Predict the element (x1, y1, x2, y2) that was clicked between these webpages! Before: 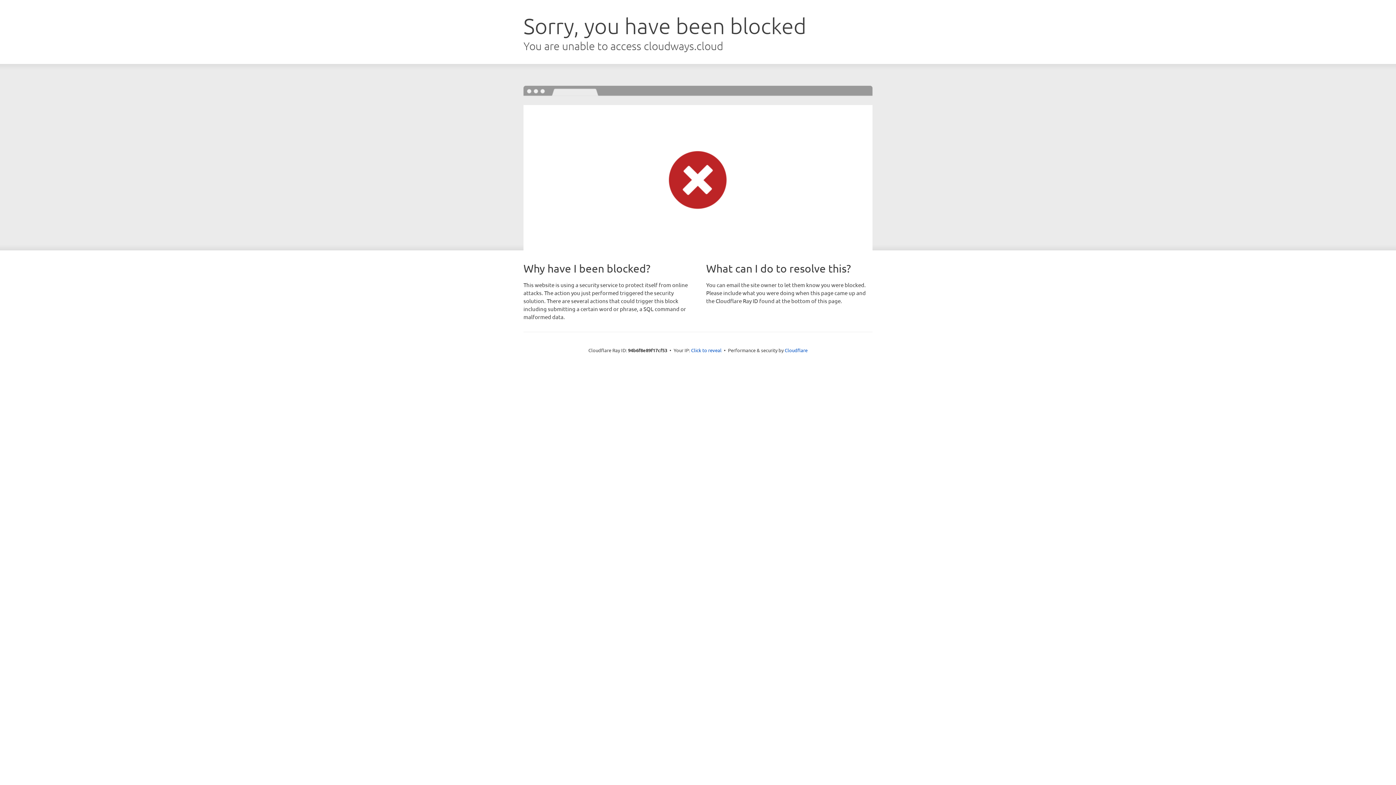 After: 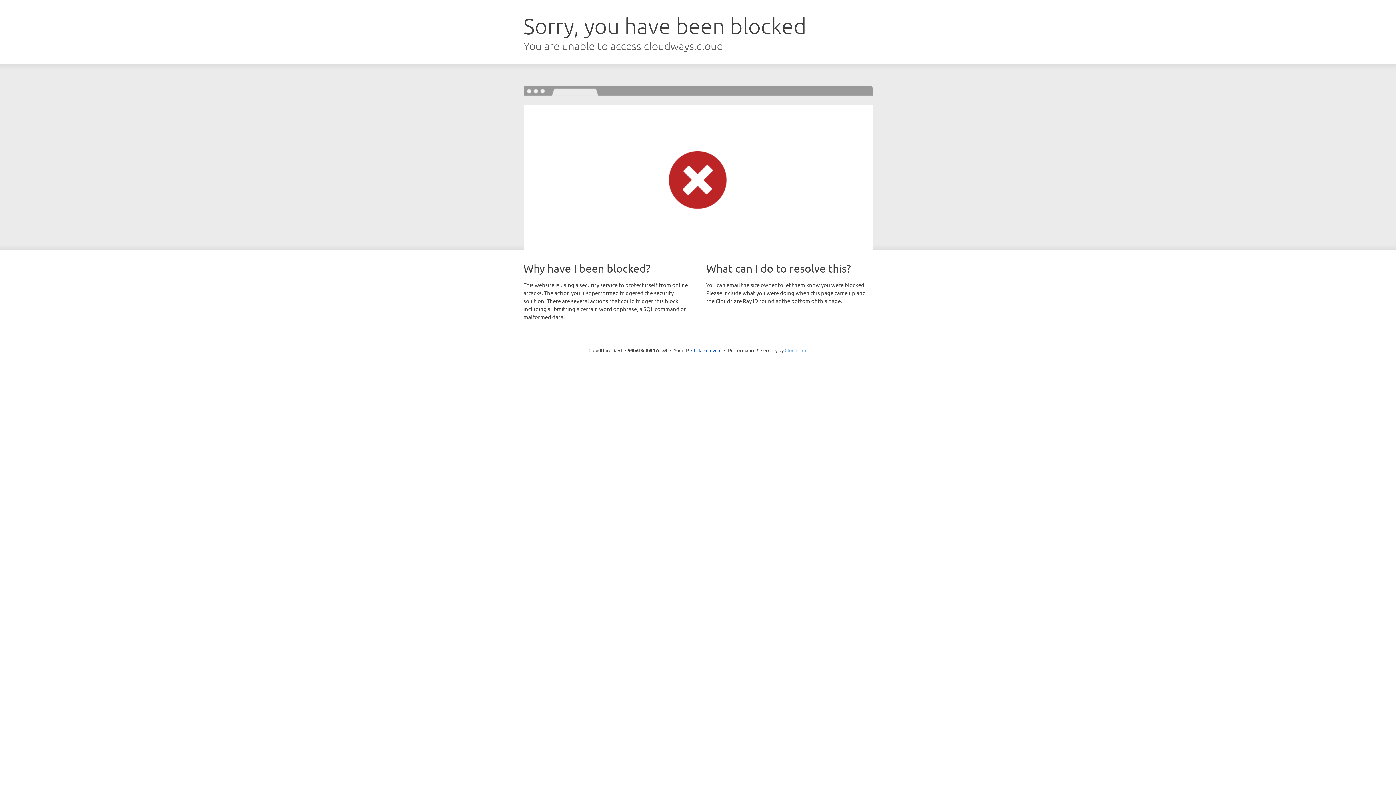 Action: label: Cloudflare bbox: (784, 347, 807, 353)